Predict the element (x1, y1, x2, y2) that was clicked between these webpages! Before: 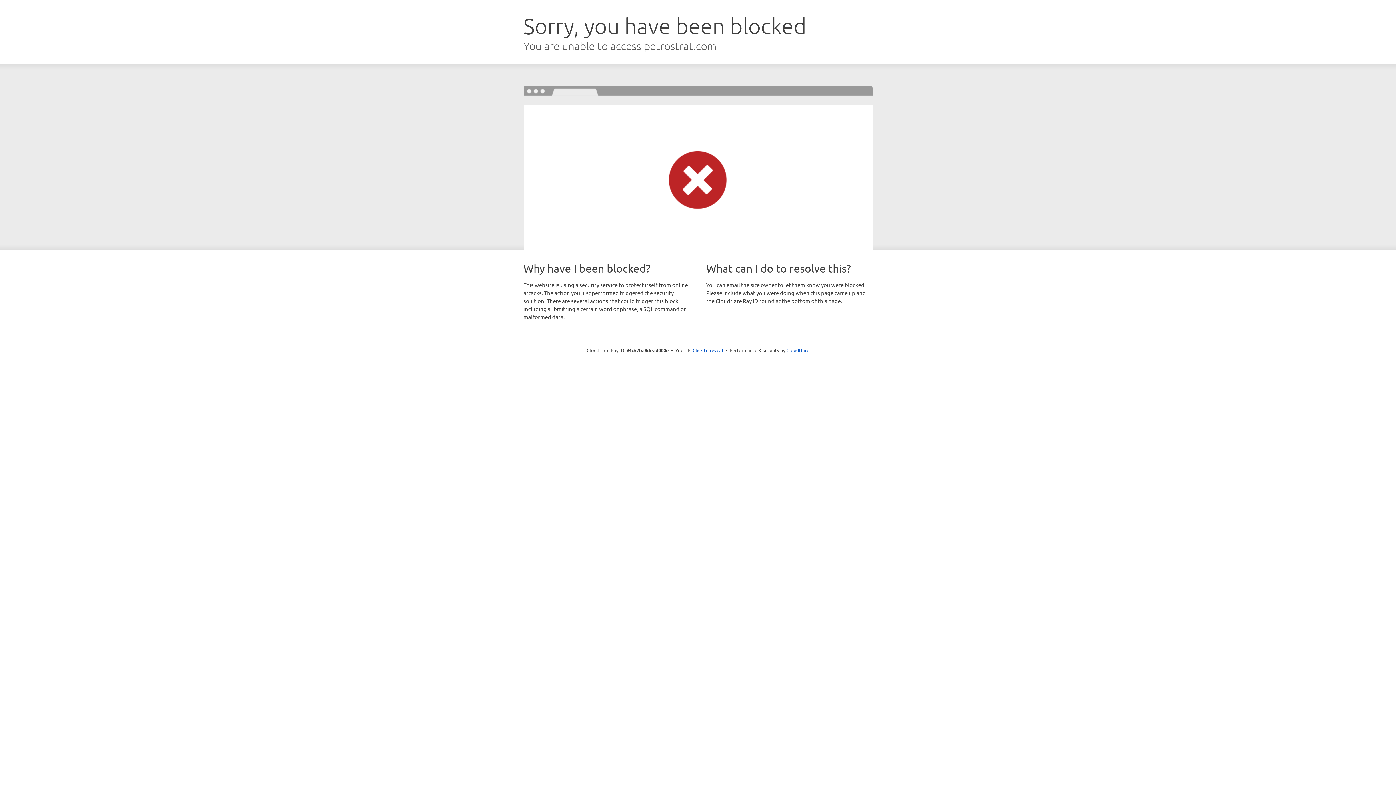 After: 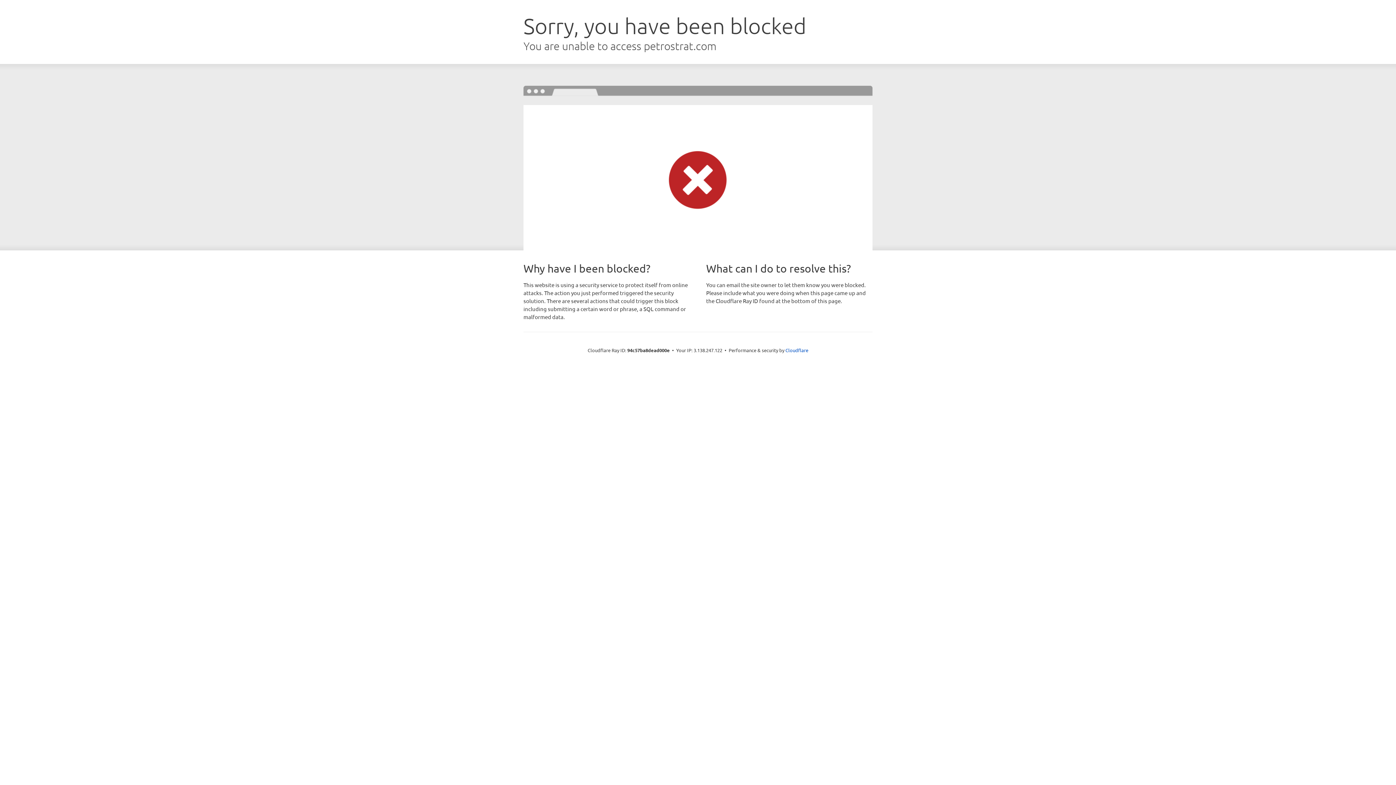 Action: bbox: (692, 346, 723, 353) label: Click to reveal